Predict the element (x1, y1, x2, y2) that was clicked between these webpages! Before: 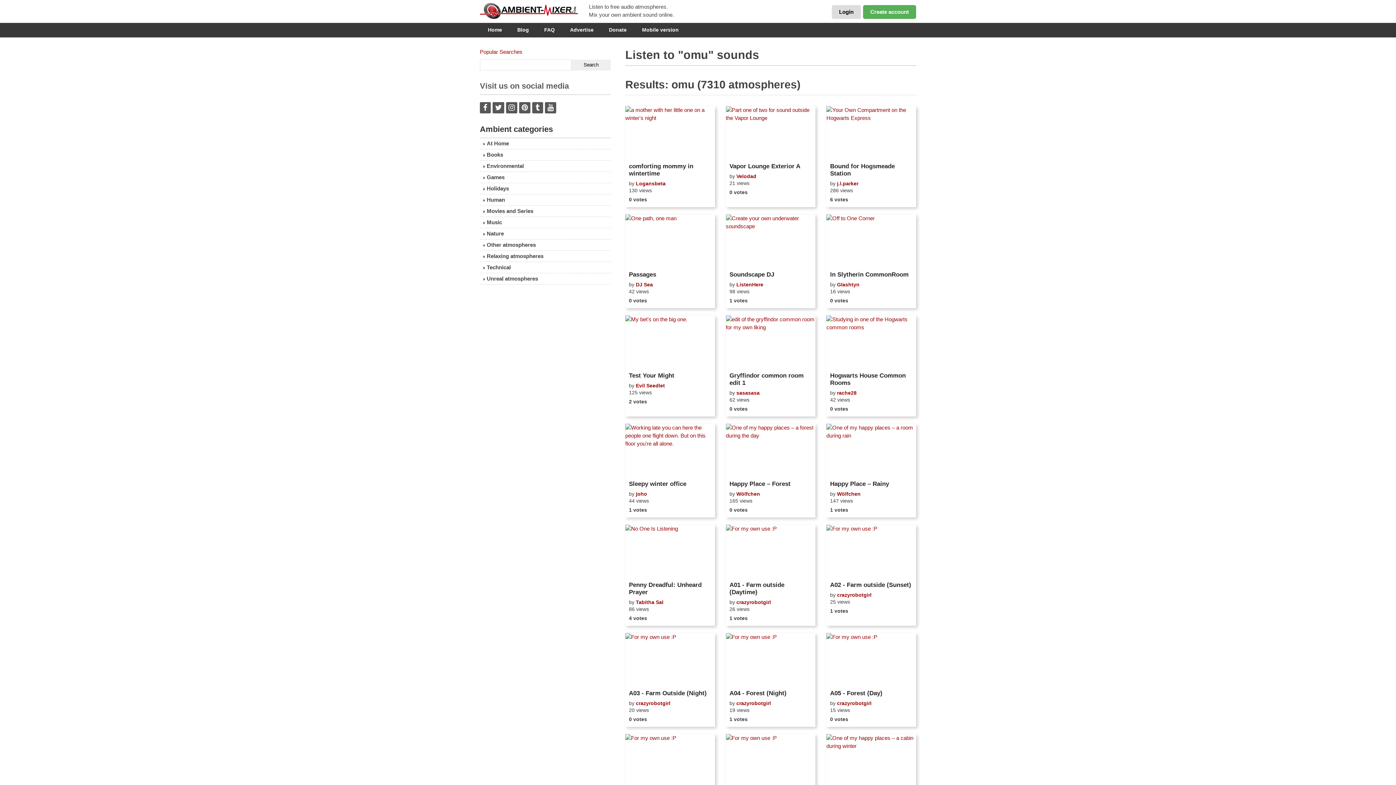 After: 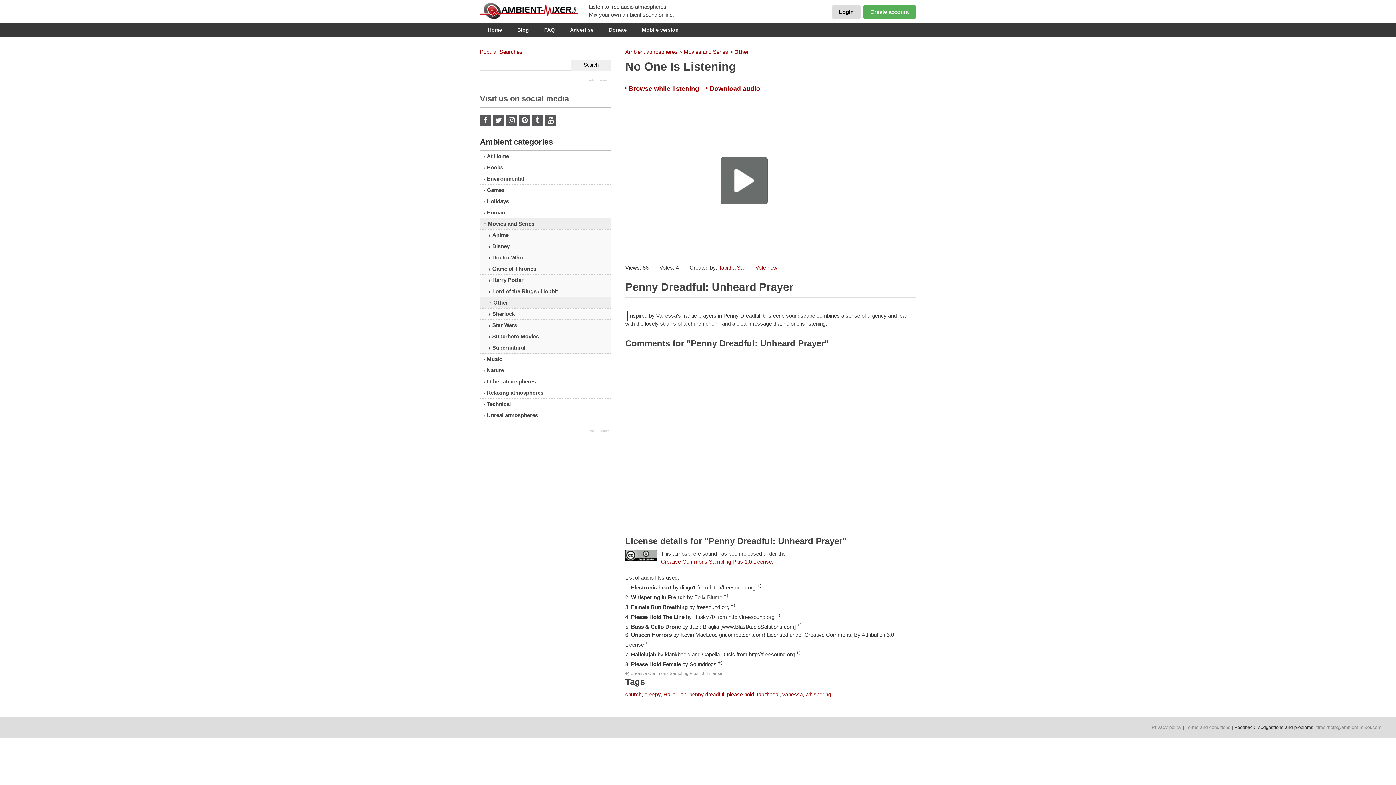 Action: label: Penny Dreadful: Unheard Prayer bbox: (629, 581, 711, 596)